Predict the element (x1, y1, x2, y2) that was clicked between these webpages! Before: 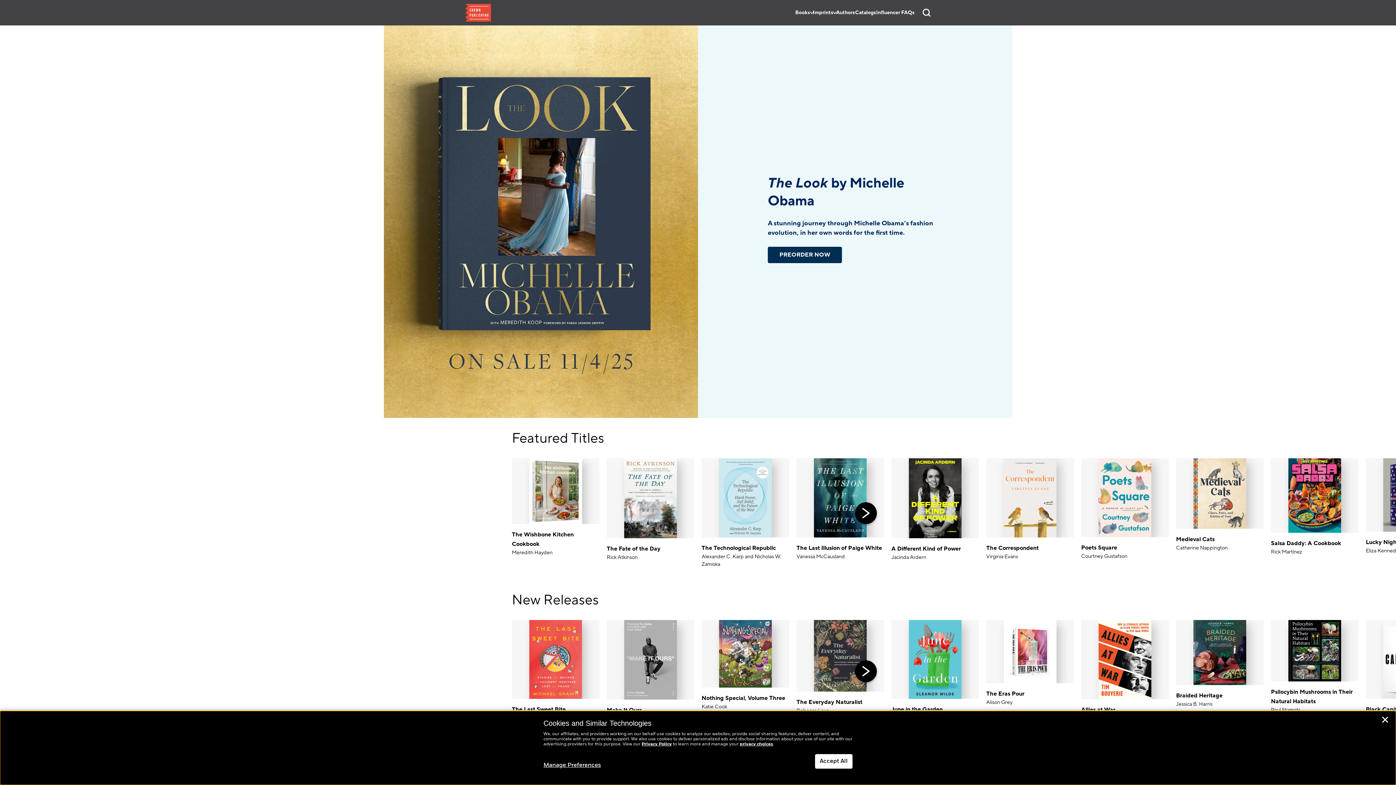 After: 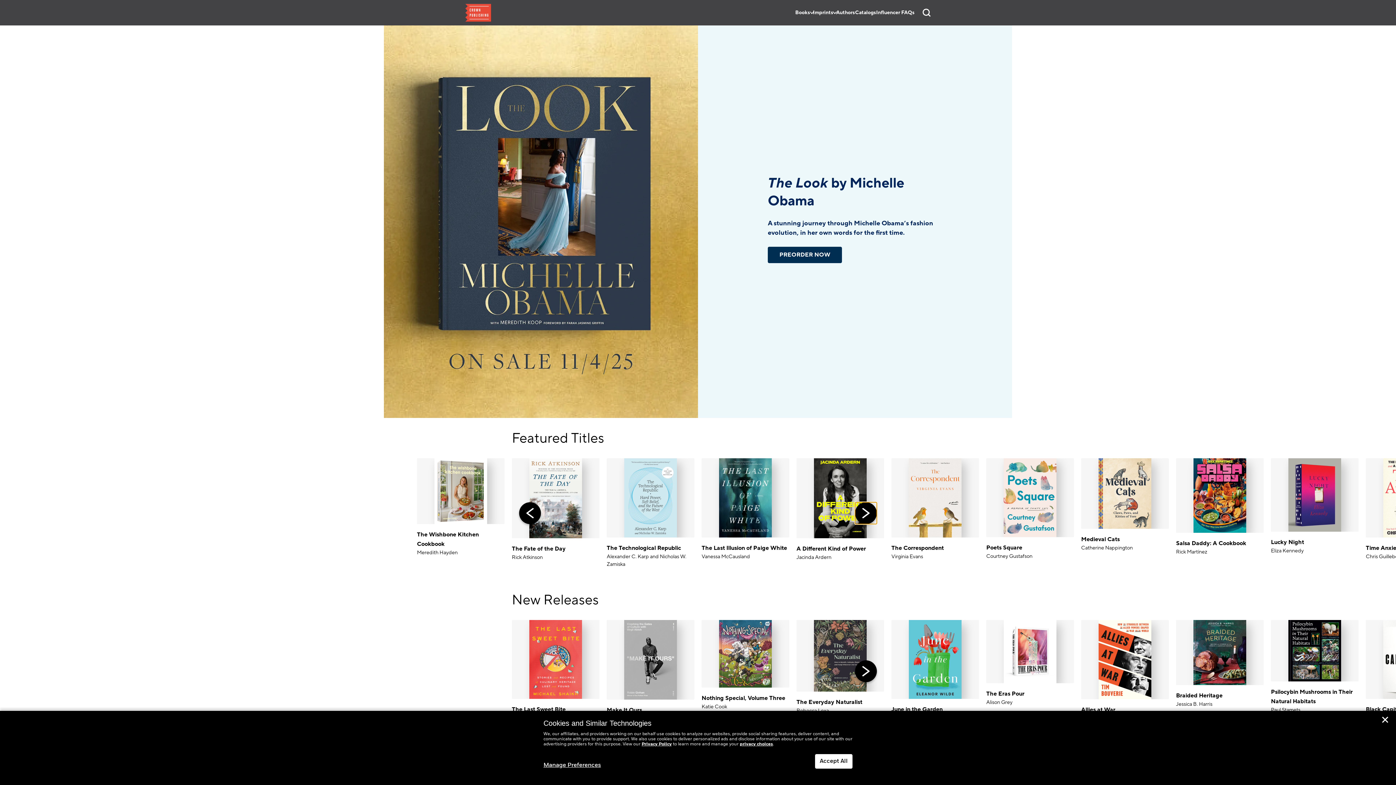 Action: label: Next bbox: (855, 463, 877, 485)